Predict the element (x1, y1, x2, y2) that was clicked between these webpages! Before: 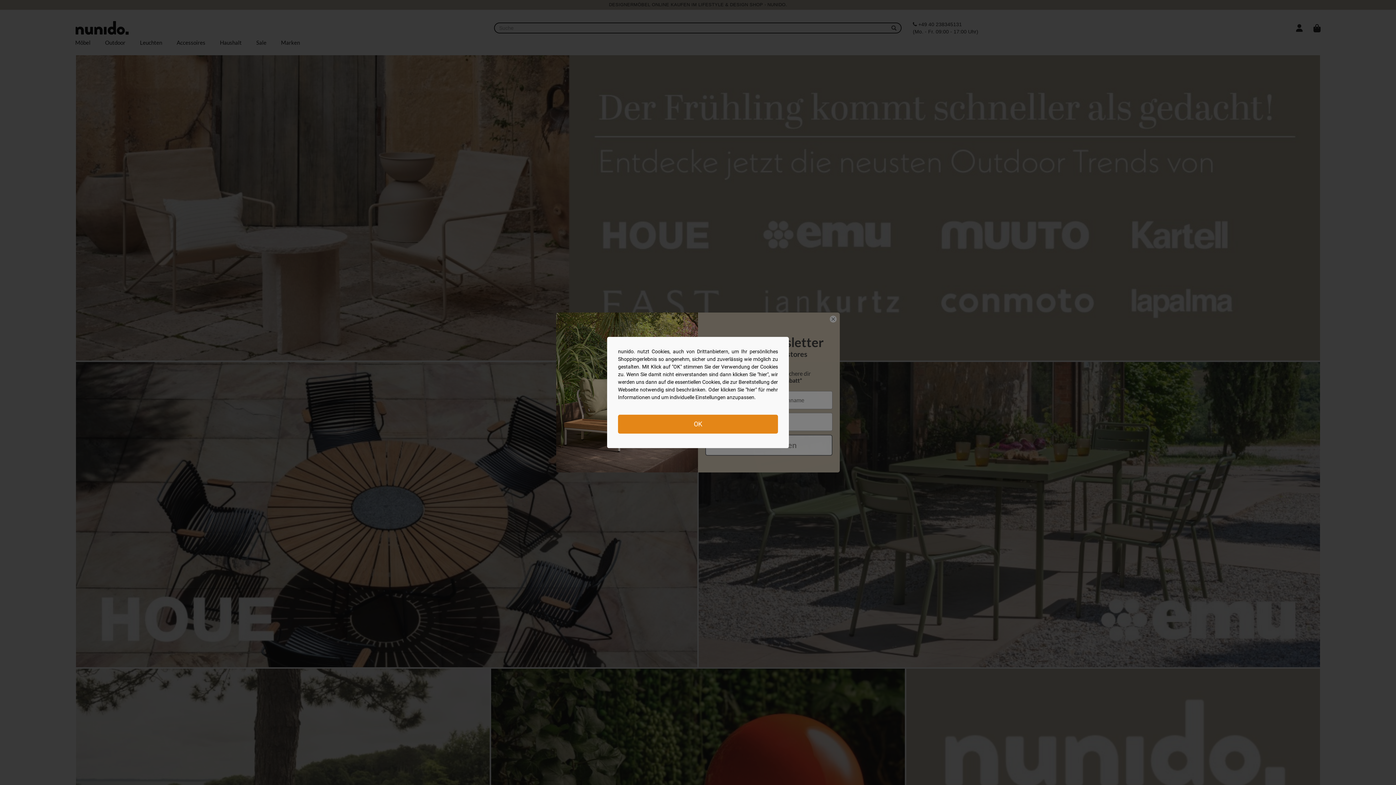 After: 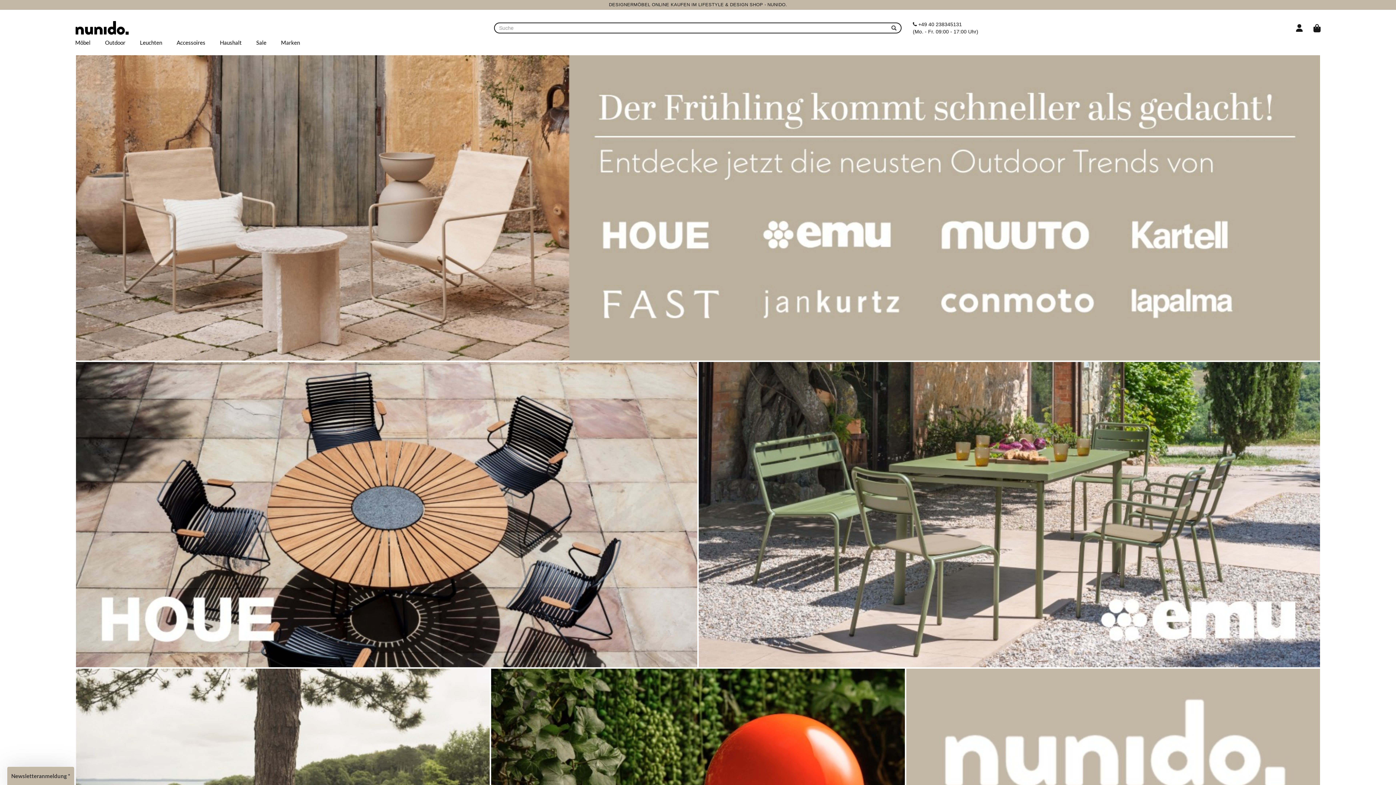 Action: bbox: (618, 414, 778, 433) label: OK